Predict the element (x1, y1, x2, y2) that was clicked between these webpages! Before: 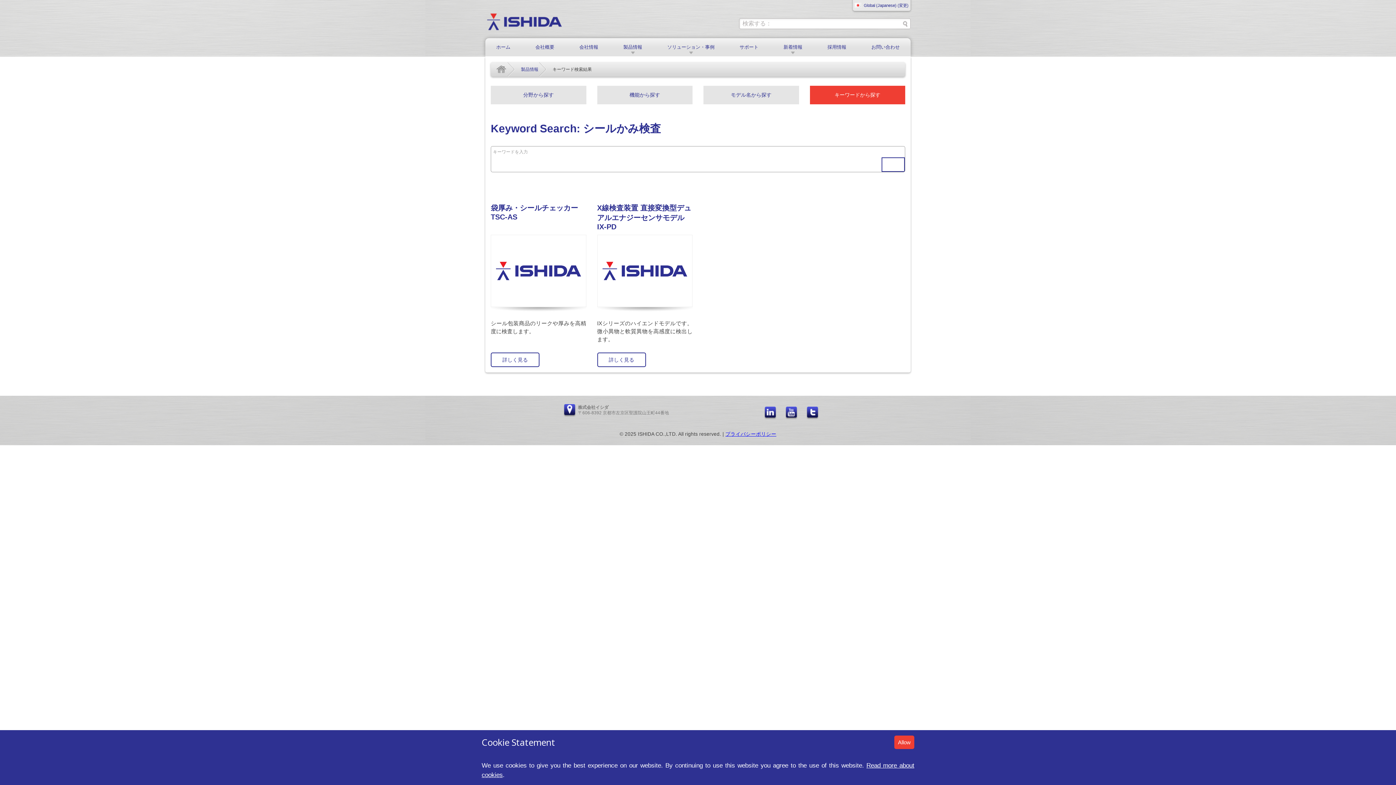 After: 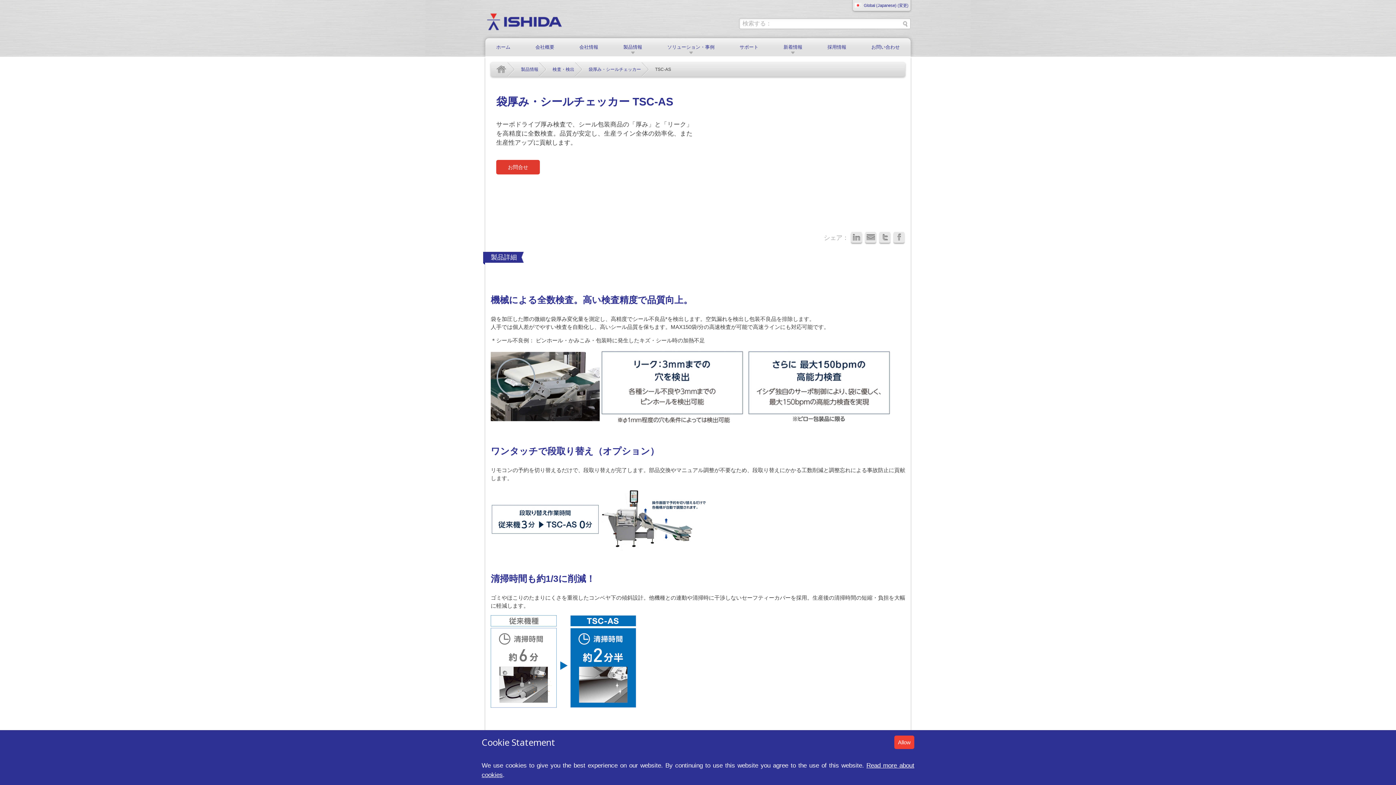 Action: bbox: (490, 352, 539, 367) label: 詳しく見る